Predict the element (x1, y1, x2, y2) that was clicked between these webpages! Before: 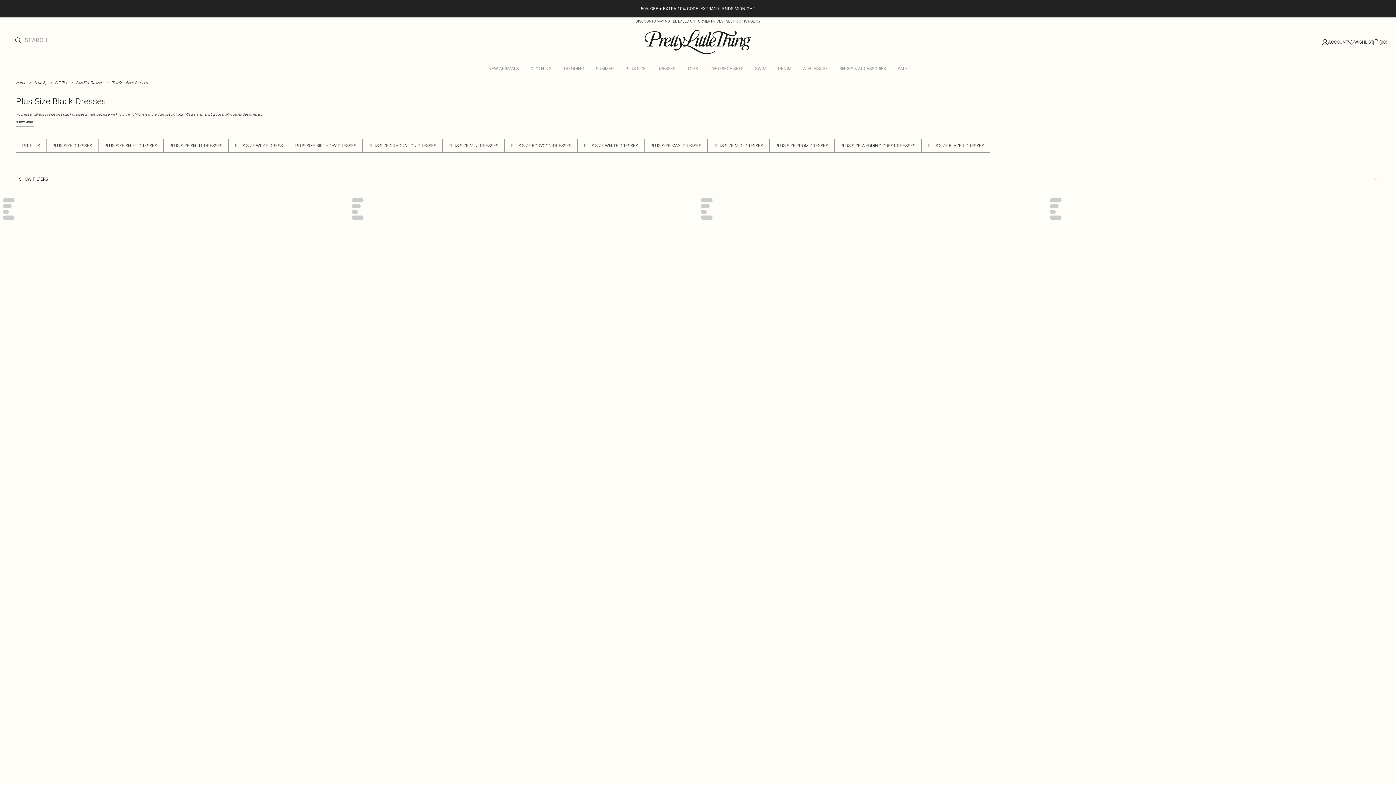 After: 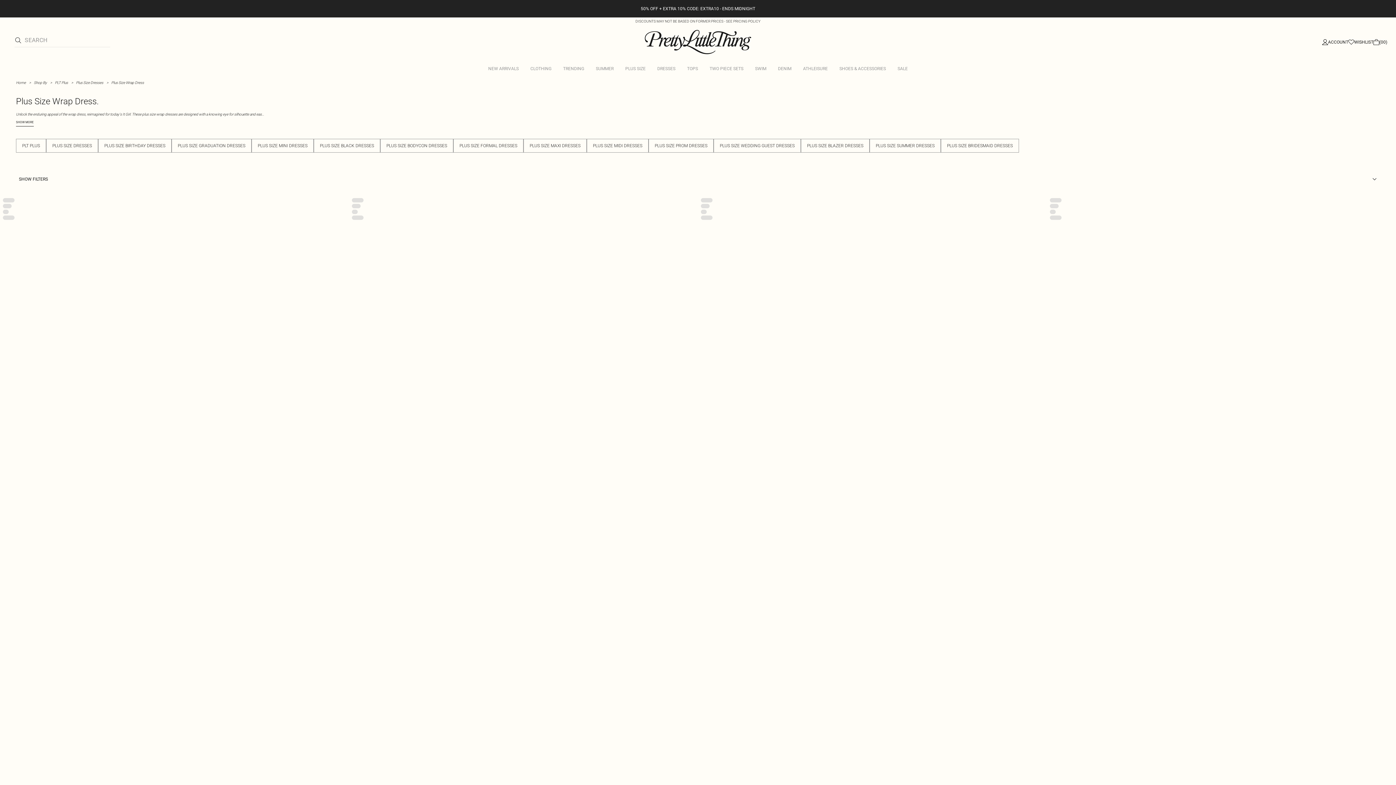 Action: label: PLUS SIZE WRAP DRESS bbox: (228, 138, 289, 152)